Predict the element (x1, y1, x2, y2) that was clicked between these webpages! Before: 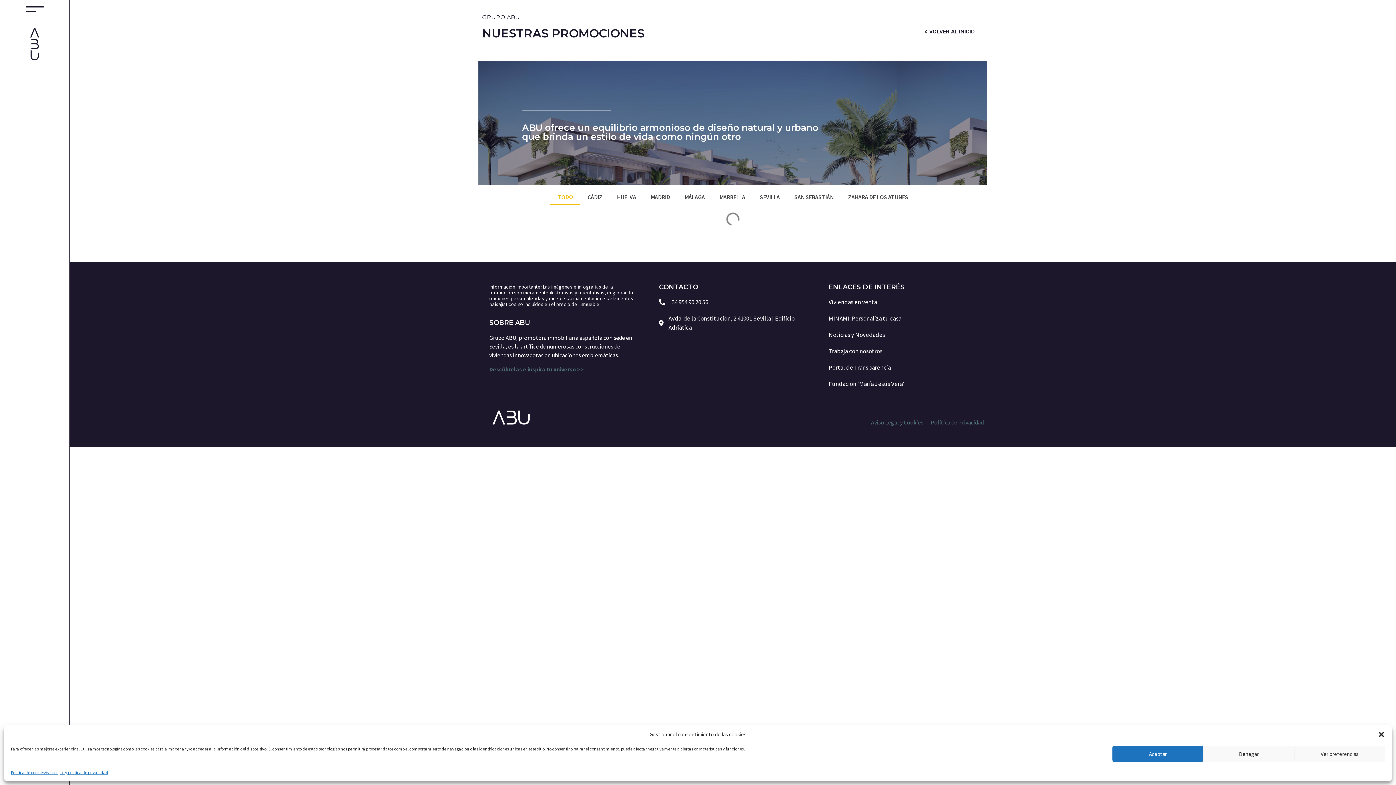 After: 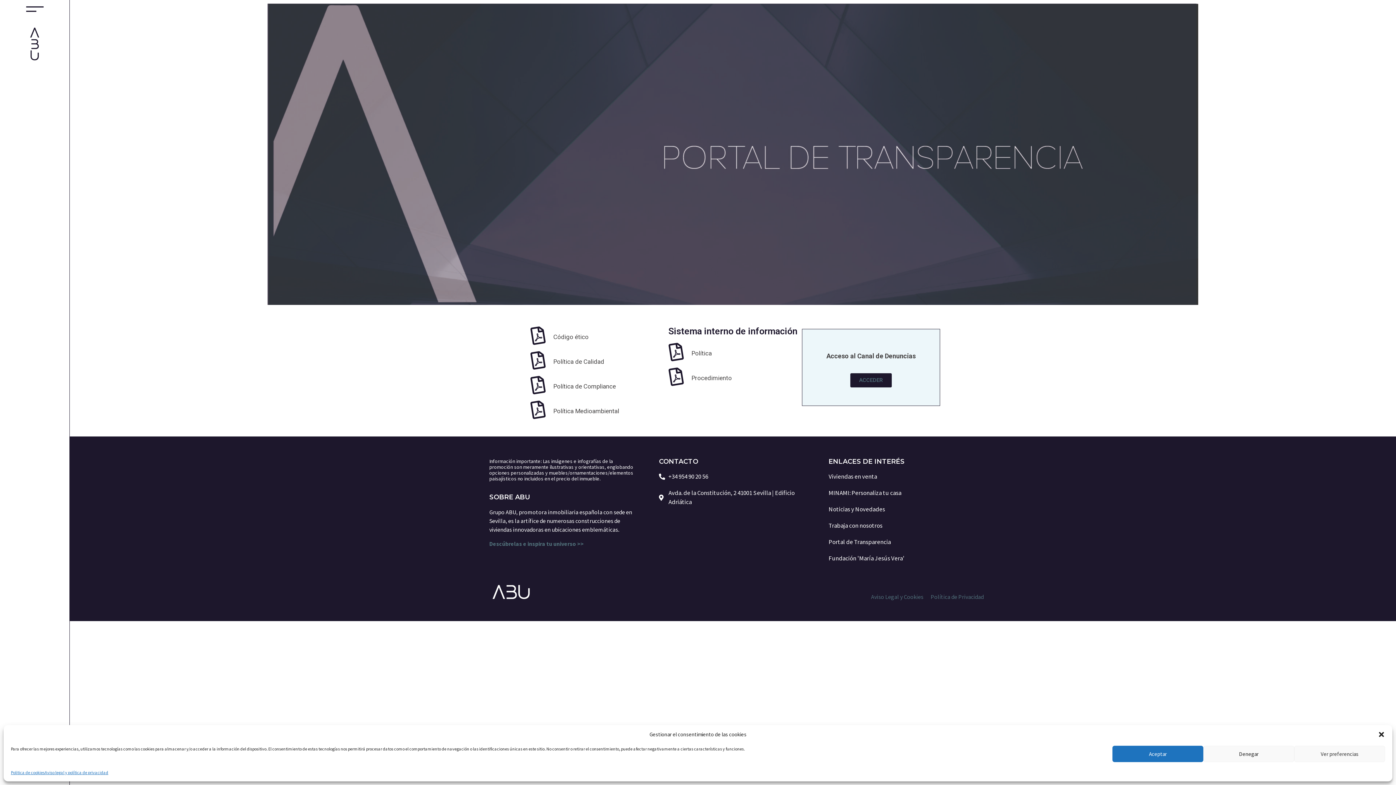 Action: label: Portal de Transparencia bbox: (828, 363, 976, 372)